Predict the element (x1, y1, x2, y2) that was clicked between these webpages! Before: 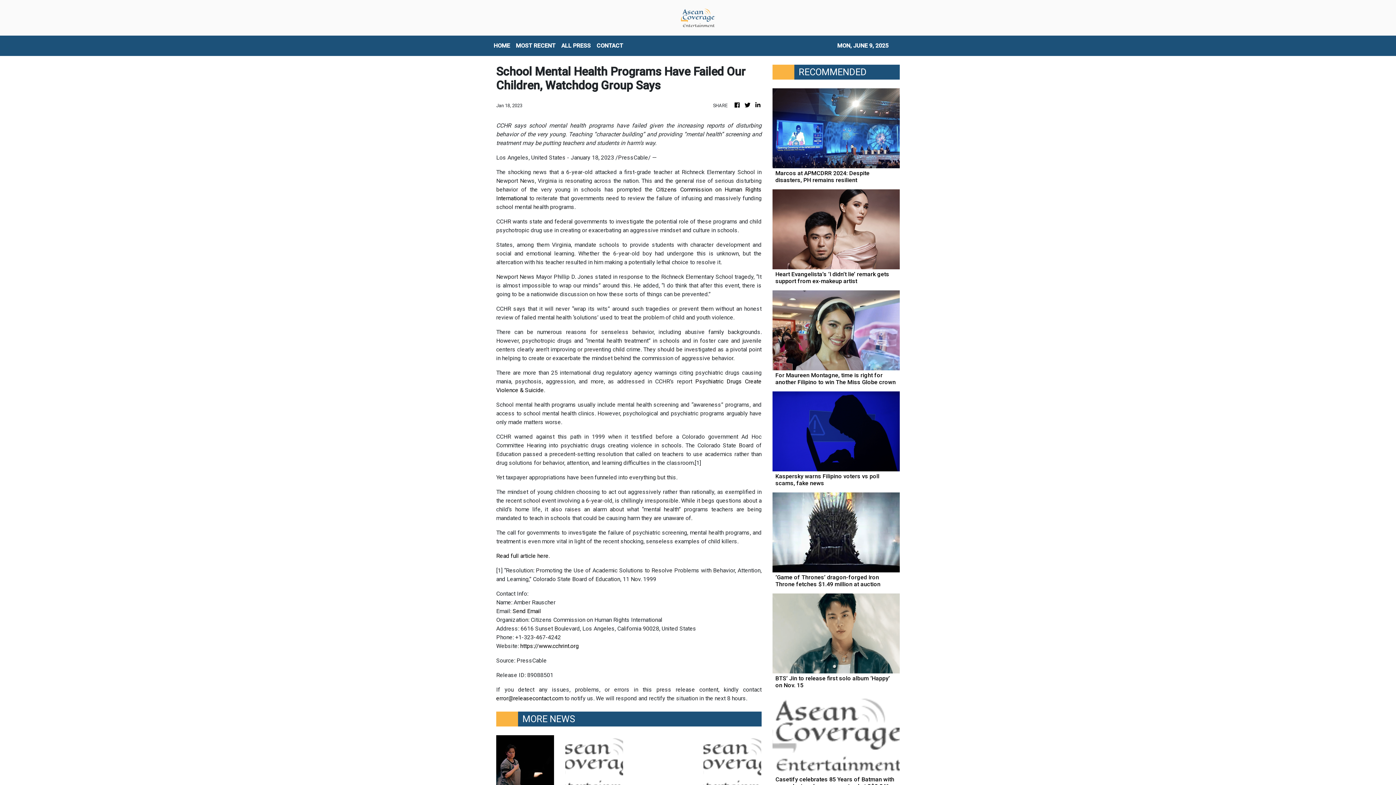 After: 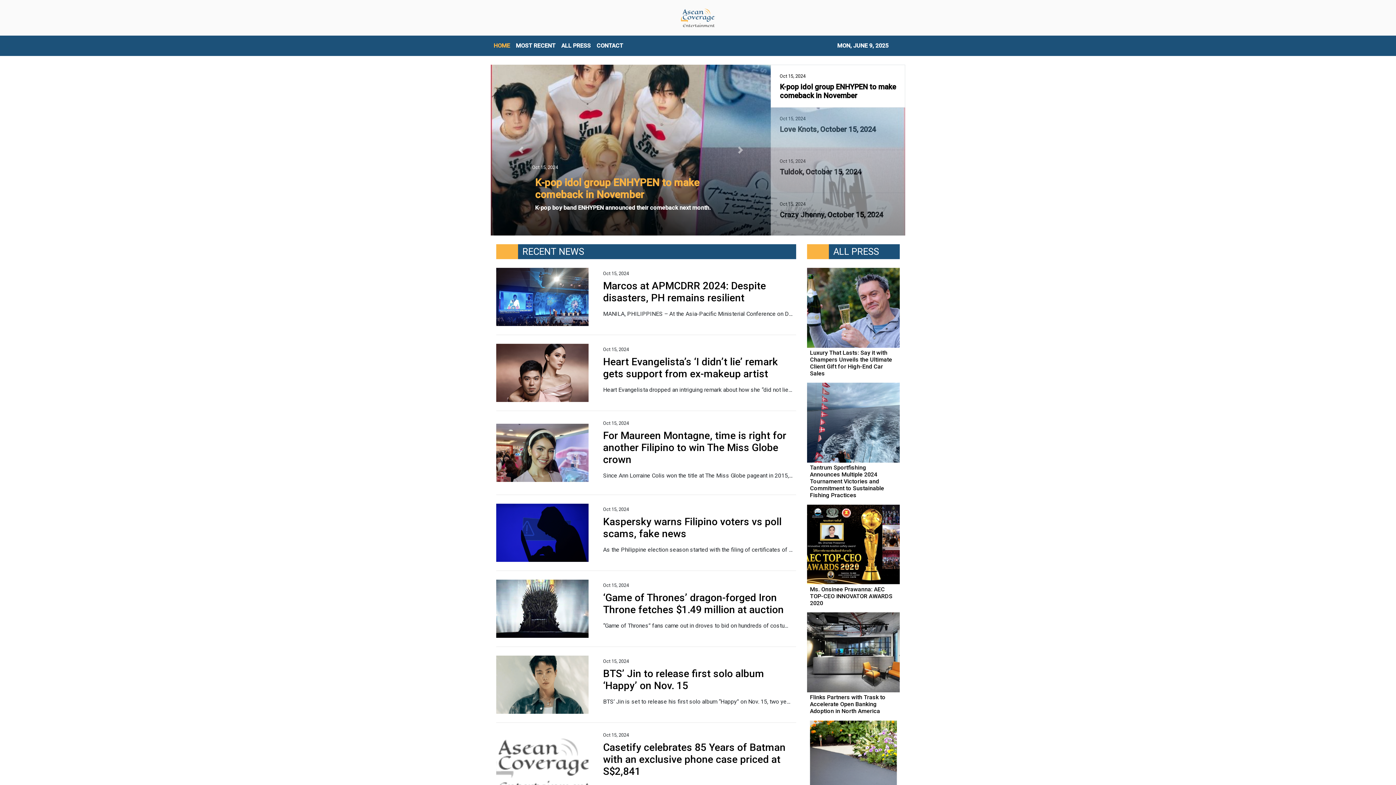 Action: bbox: (680, 5, 716, 29)